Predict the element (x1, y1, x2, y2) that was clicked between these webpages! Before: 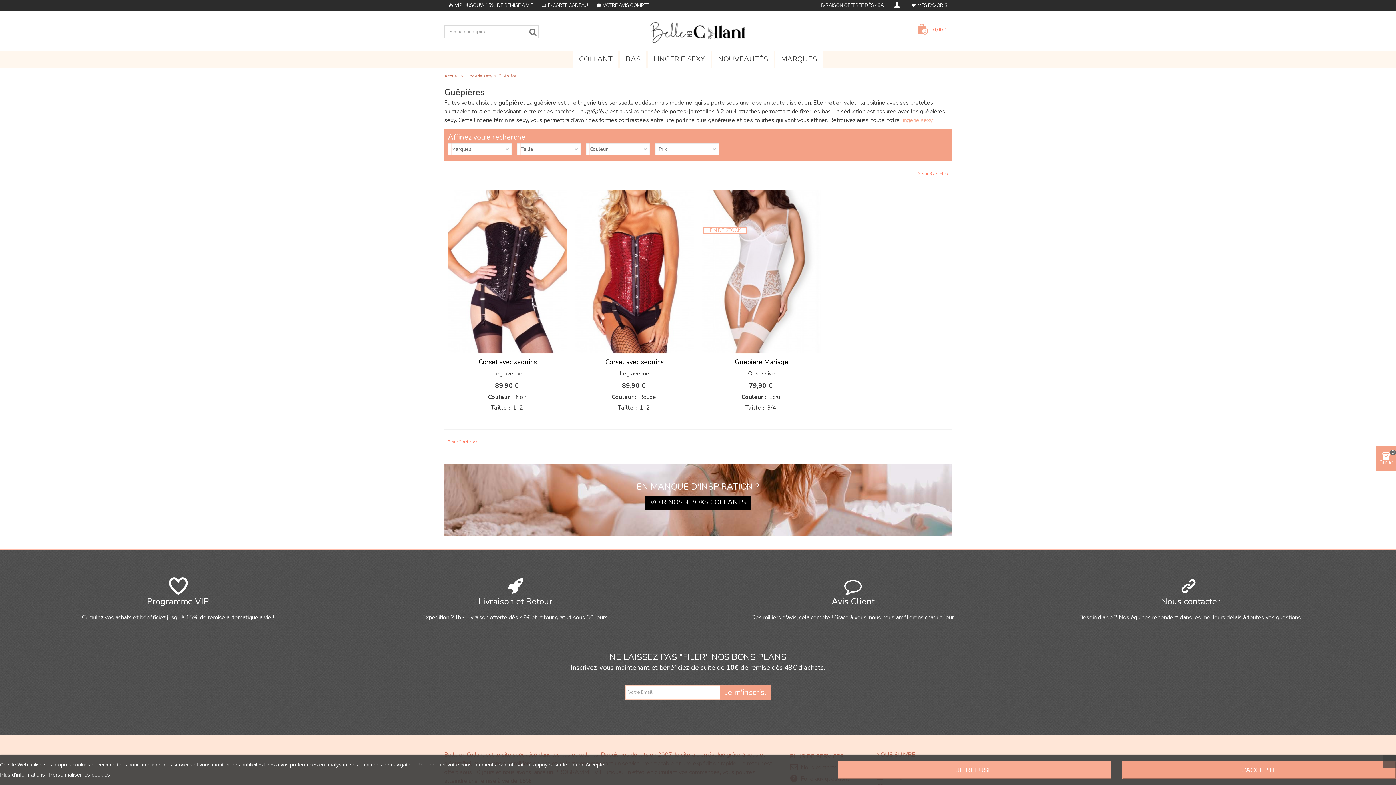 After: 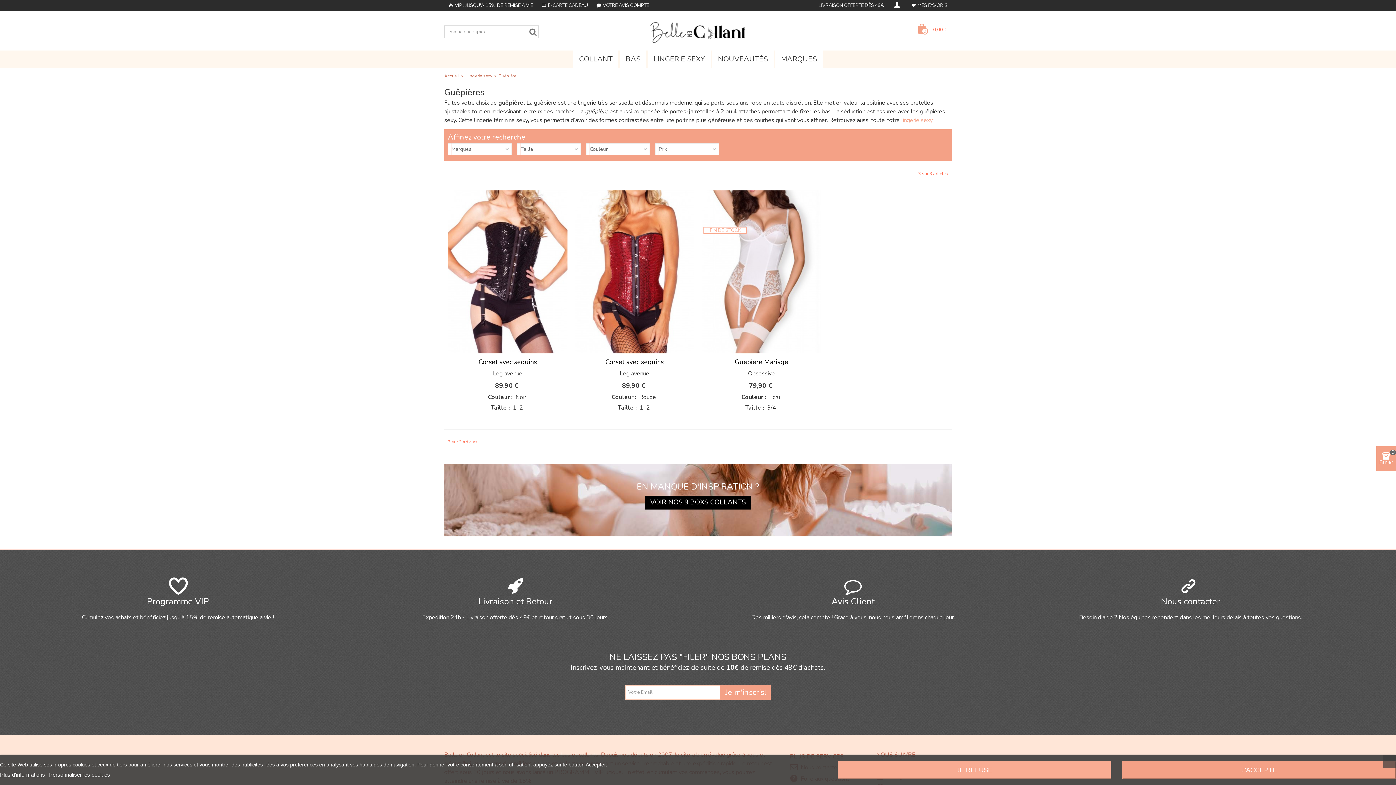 Action: label: Plus d'informations bbox: (0, 772, 45, 778)